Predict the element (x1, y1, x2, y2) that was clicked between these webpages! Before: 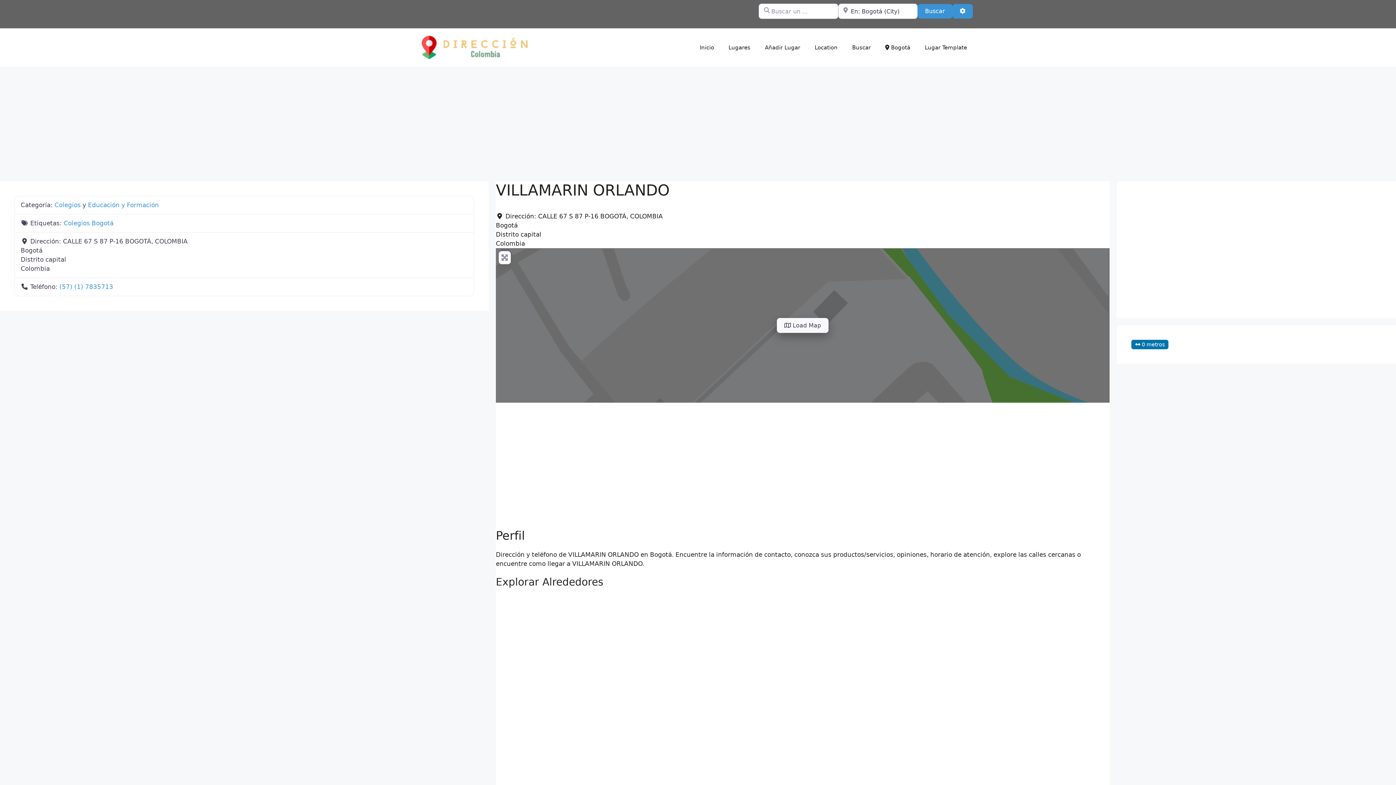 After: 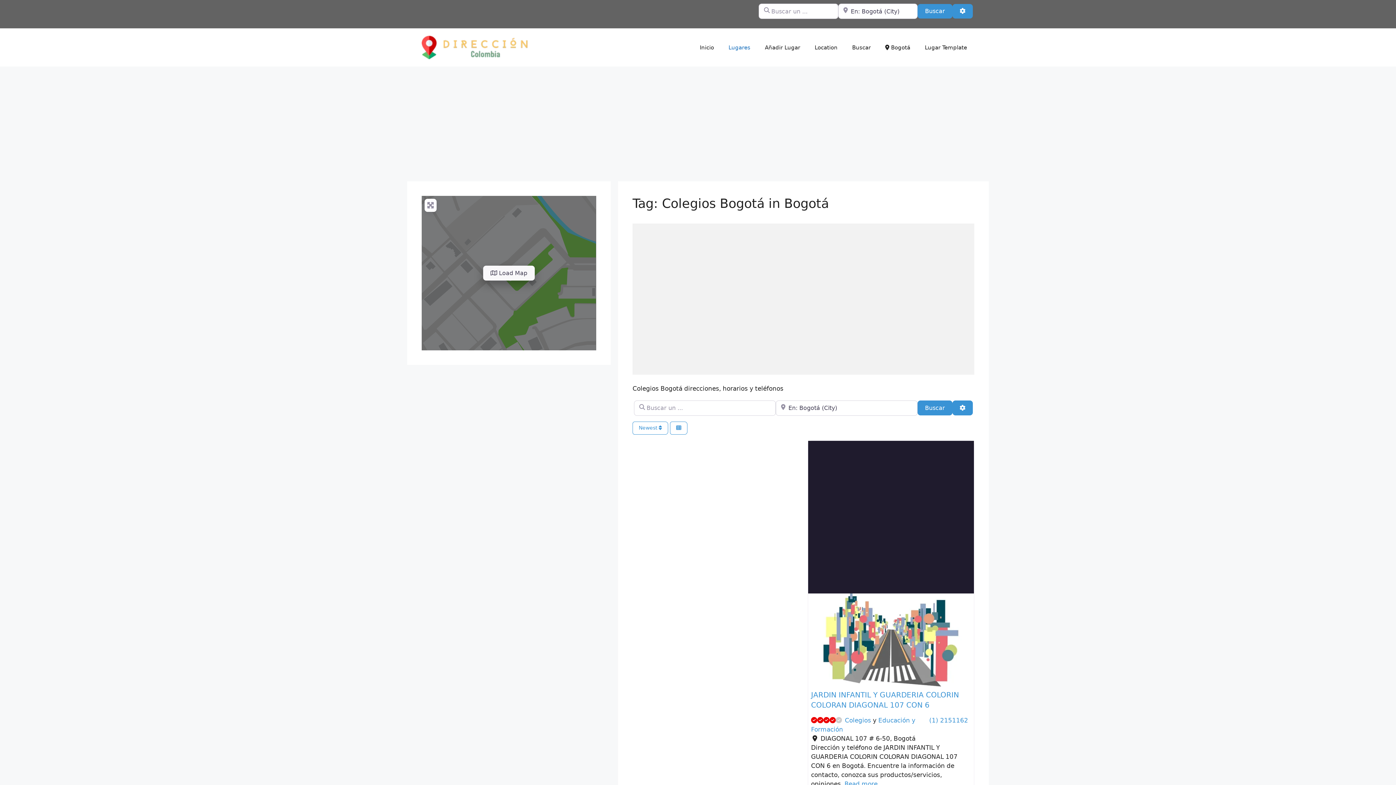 Action: label: Colegios Bogotá bbox: (63, 219, 113, 226)